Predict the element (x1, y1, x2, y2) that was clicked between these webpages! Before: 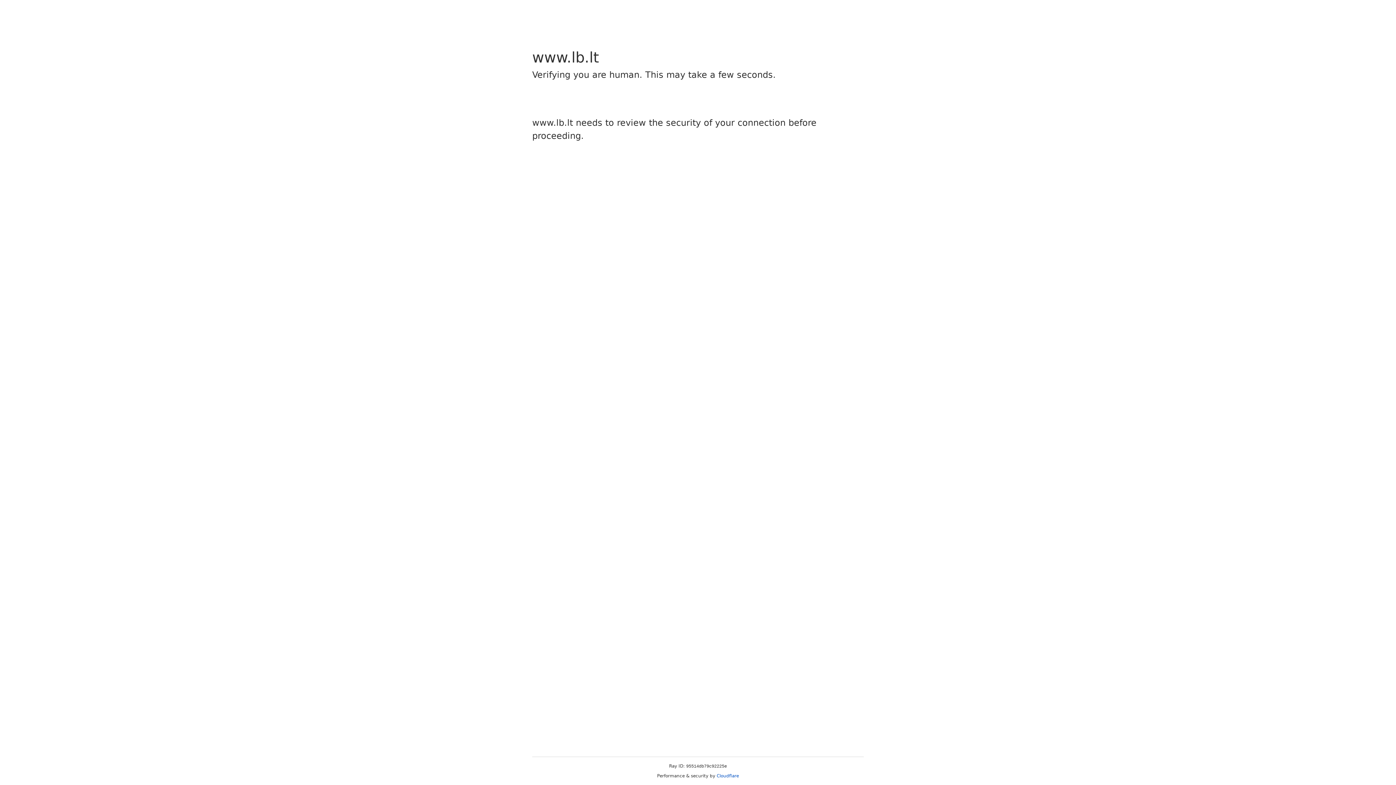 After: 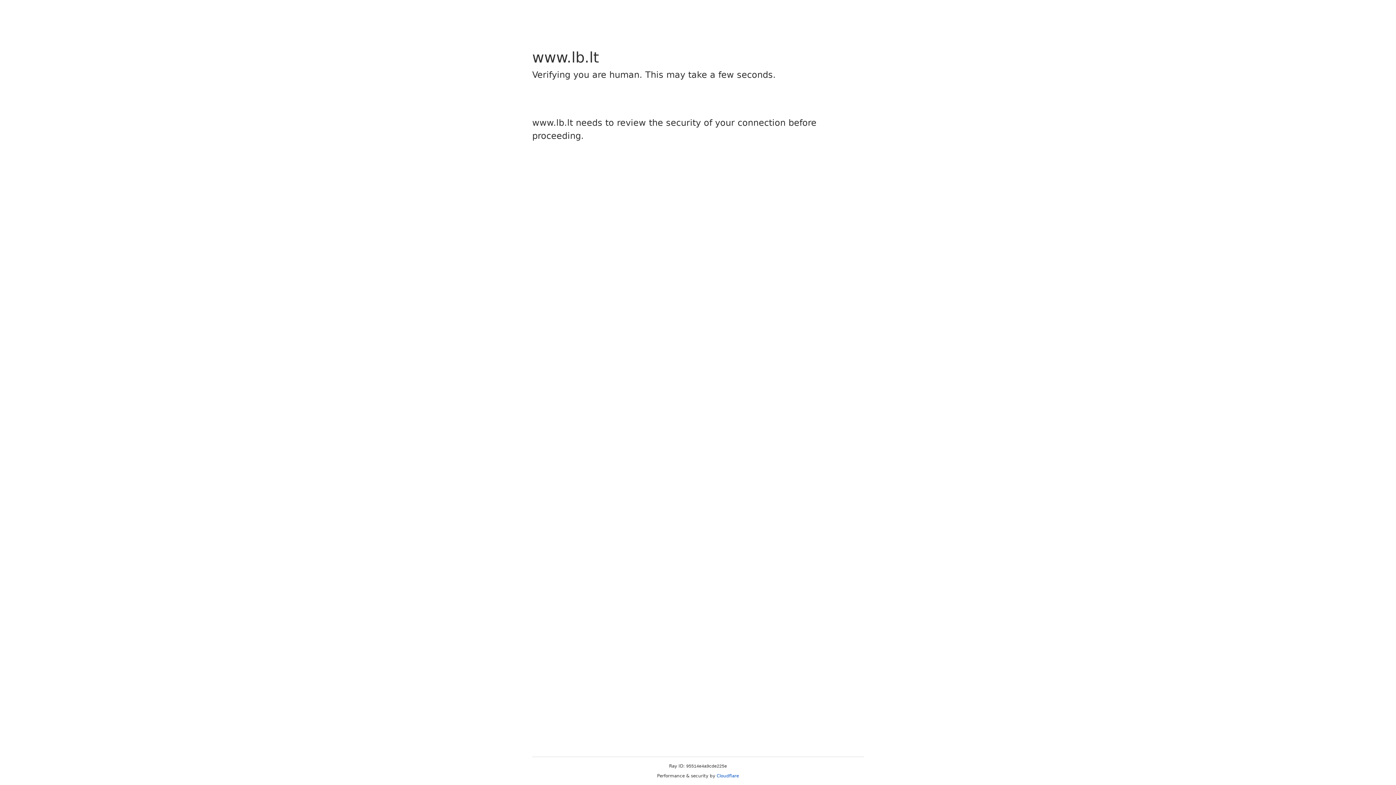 Action: label: Cloudflare bbox: (716, 773, 739, 778)